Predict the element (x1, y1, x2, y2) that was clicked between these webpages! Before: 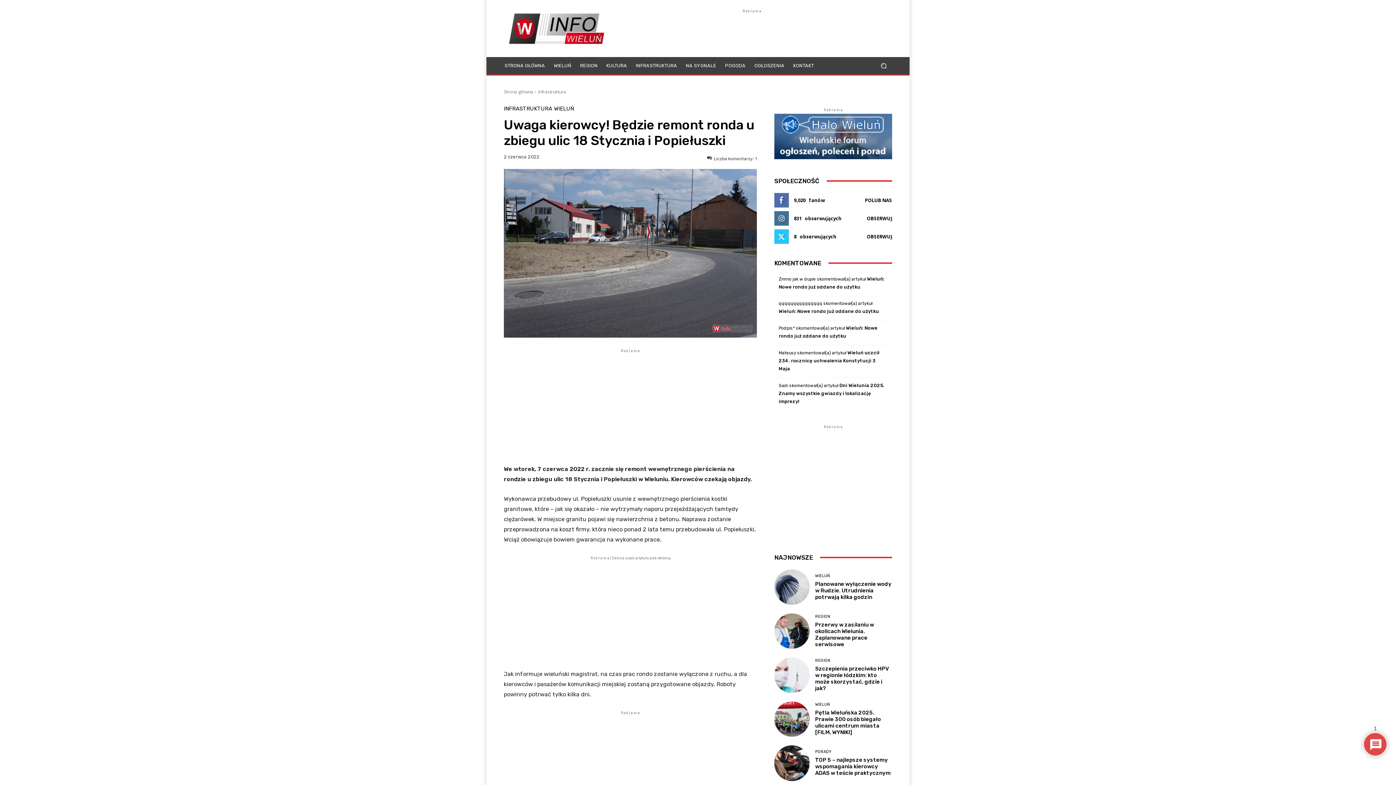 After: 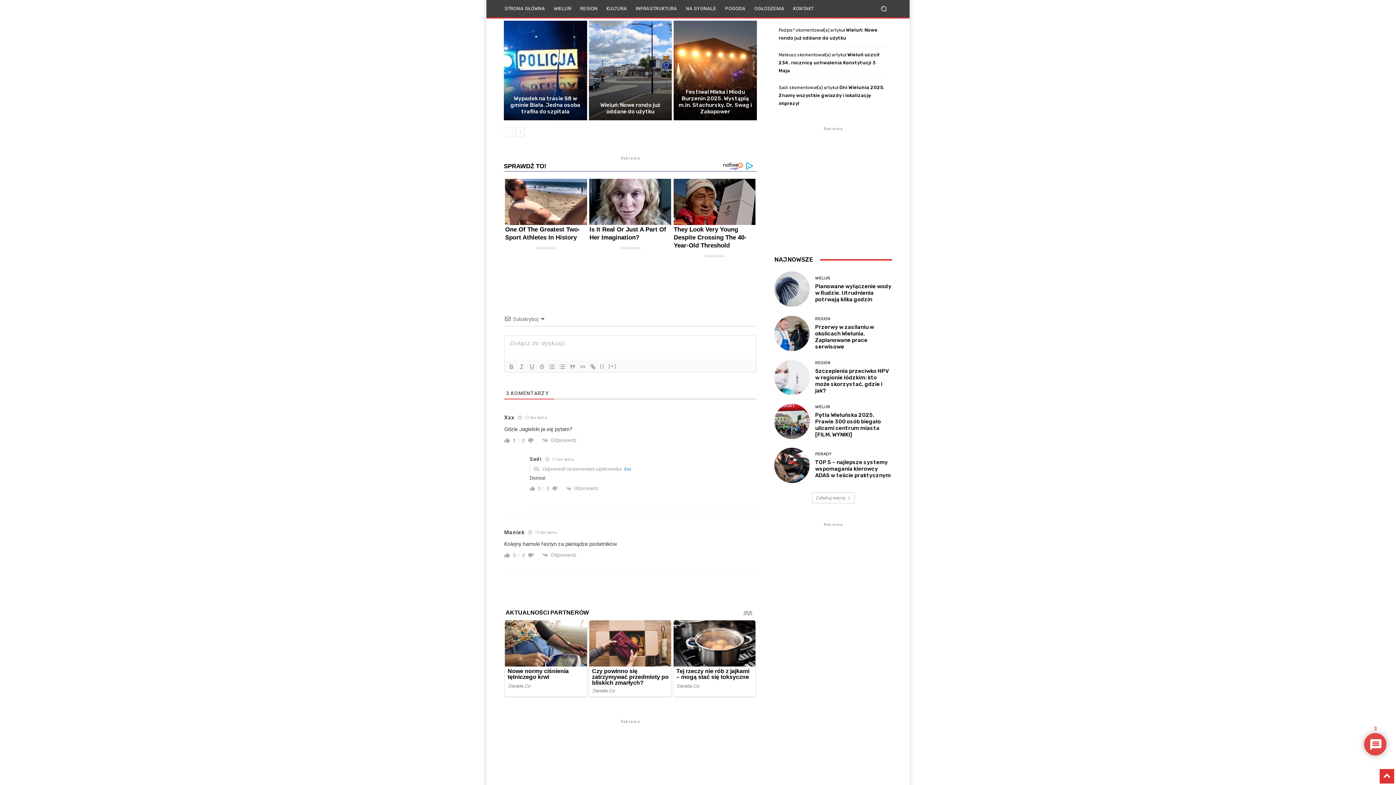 Action: bbox: (778, 382, 884, 404) label: Dni Wielunia 2025. Znamy wszystkie gwiazdy i lokalizację imprezy!